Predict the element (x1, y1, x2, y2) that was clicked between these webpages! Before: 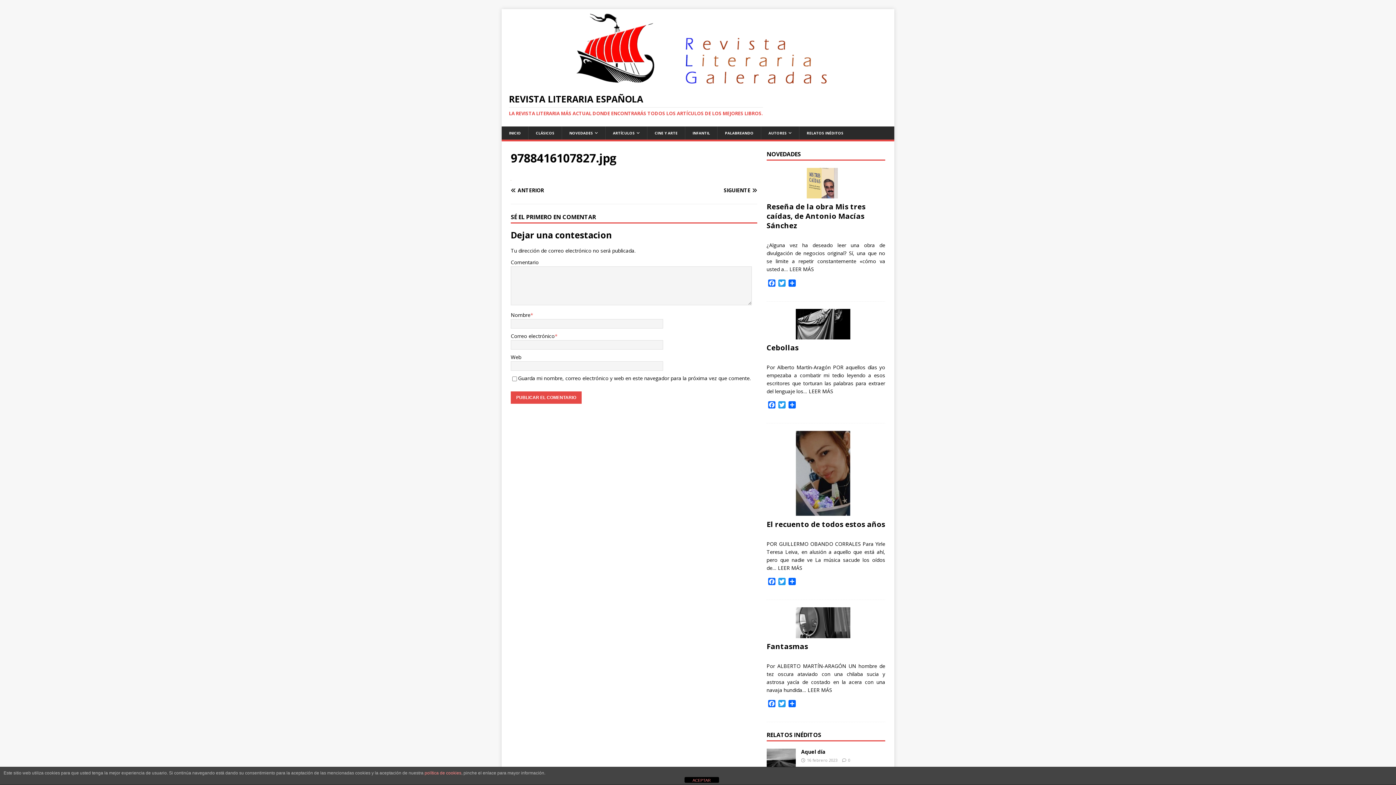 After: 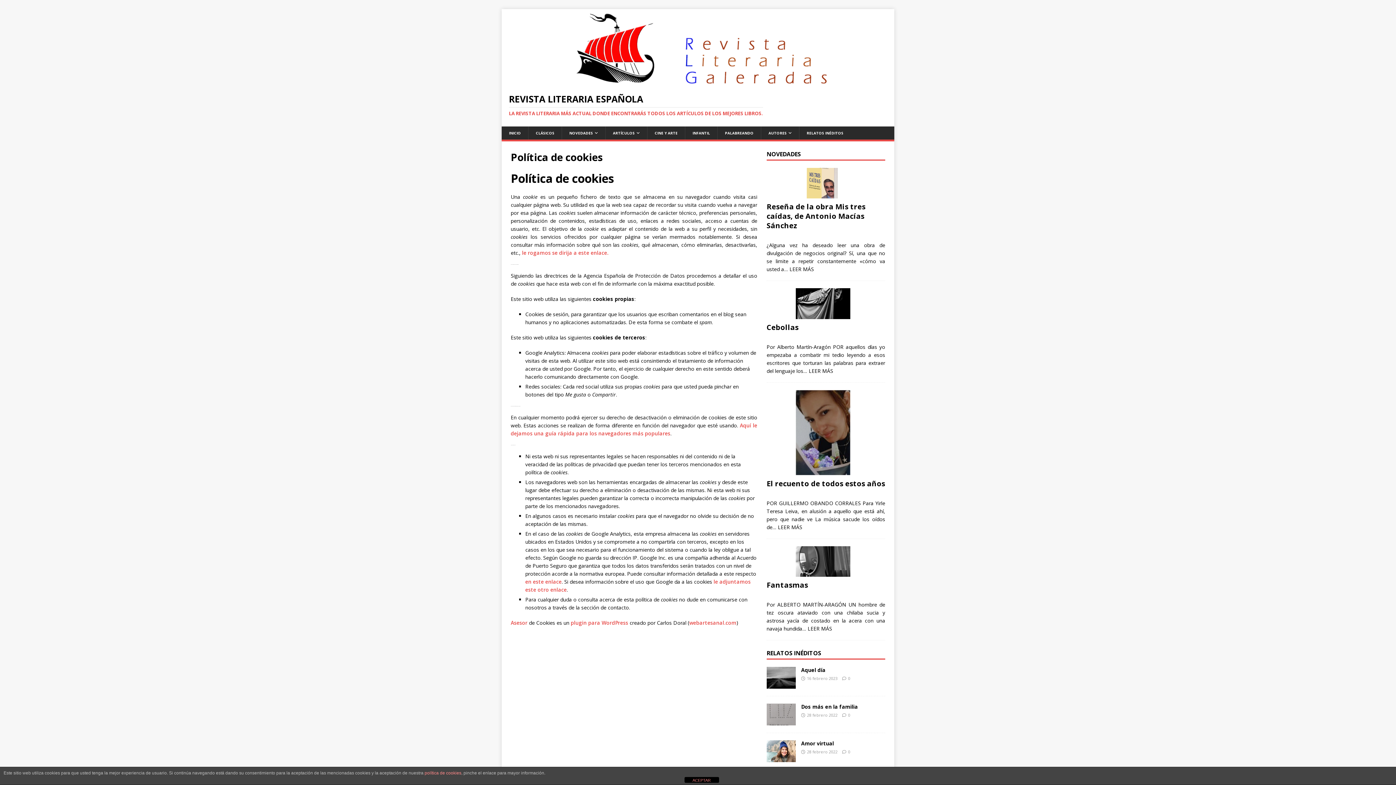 Action: label: política de cookies bbox: (424, 770, 461, 776)